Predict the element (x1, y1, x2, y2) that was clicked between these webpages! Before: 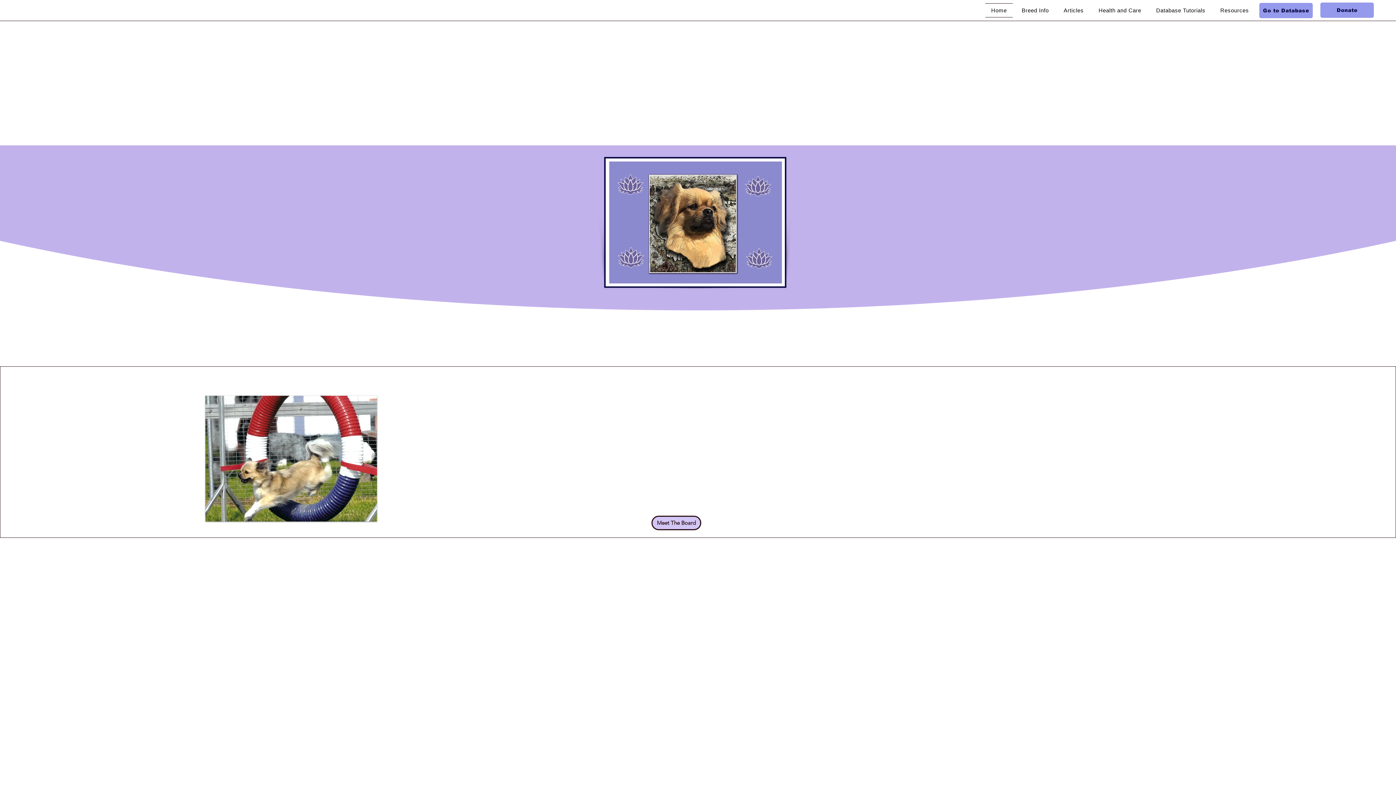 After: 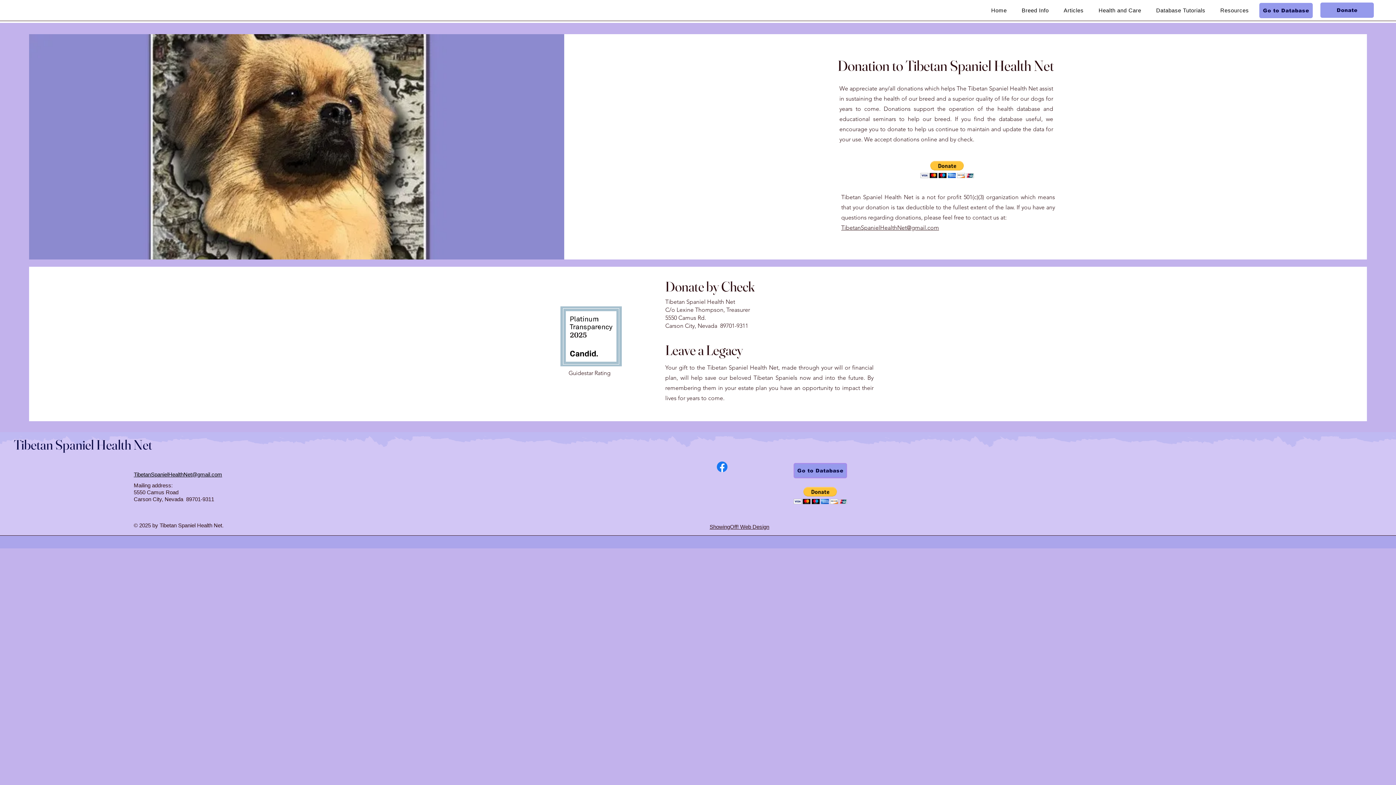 Action: label: Donate bbox: (1320, 2, 1374, 17)